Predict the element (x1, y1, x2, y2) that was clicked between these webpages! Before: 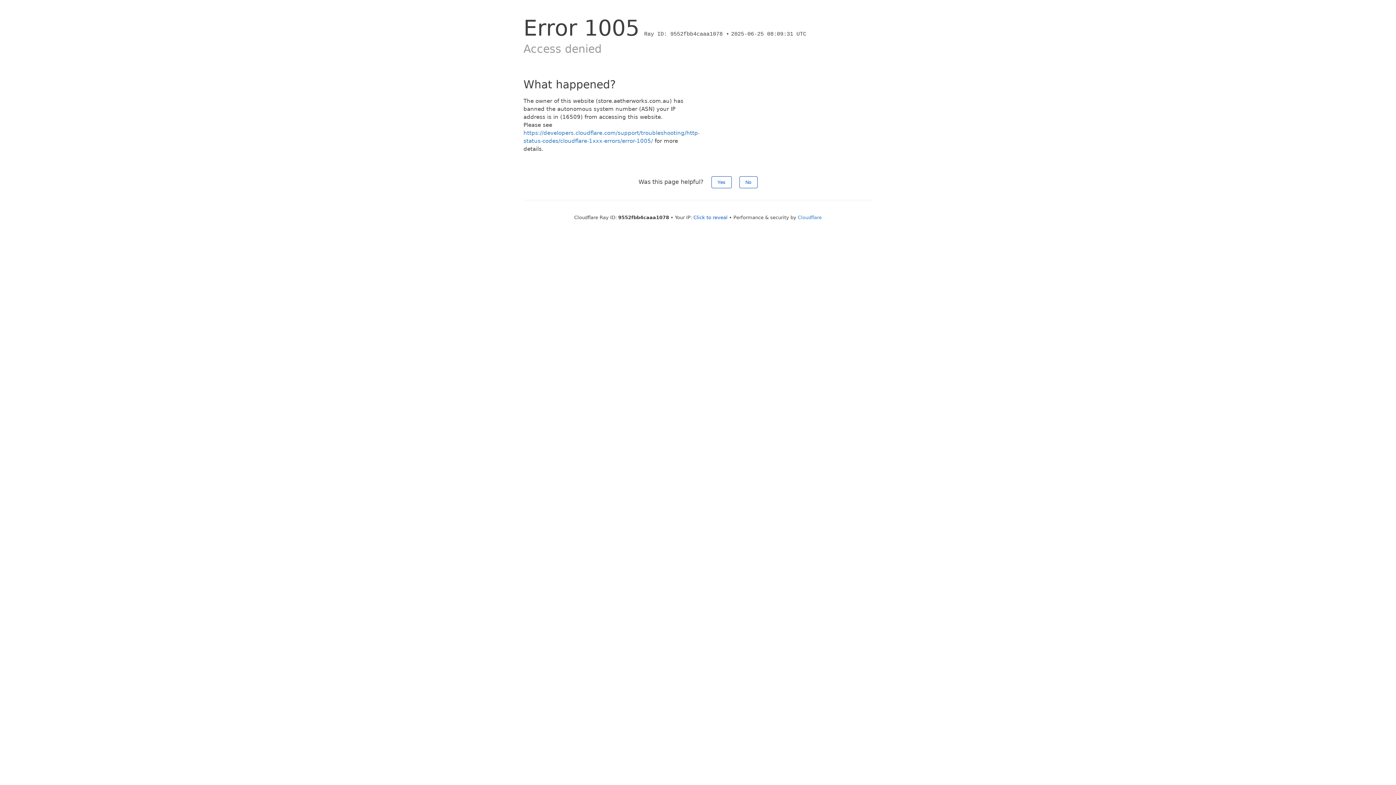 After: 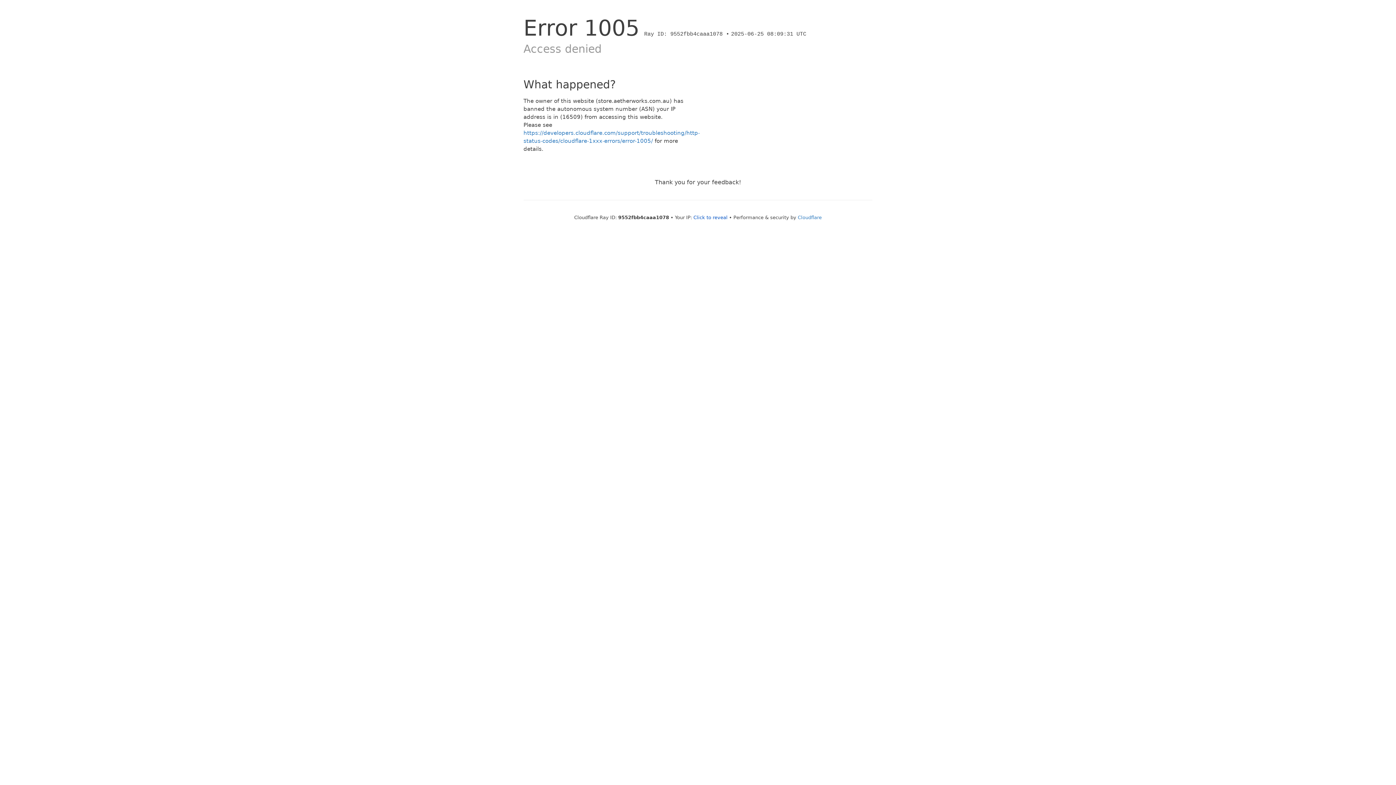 Action: bbox: (739, 176, 757, 188) label: No